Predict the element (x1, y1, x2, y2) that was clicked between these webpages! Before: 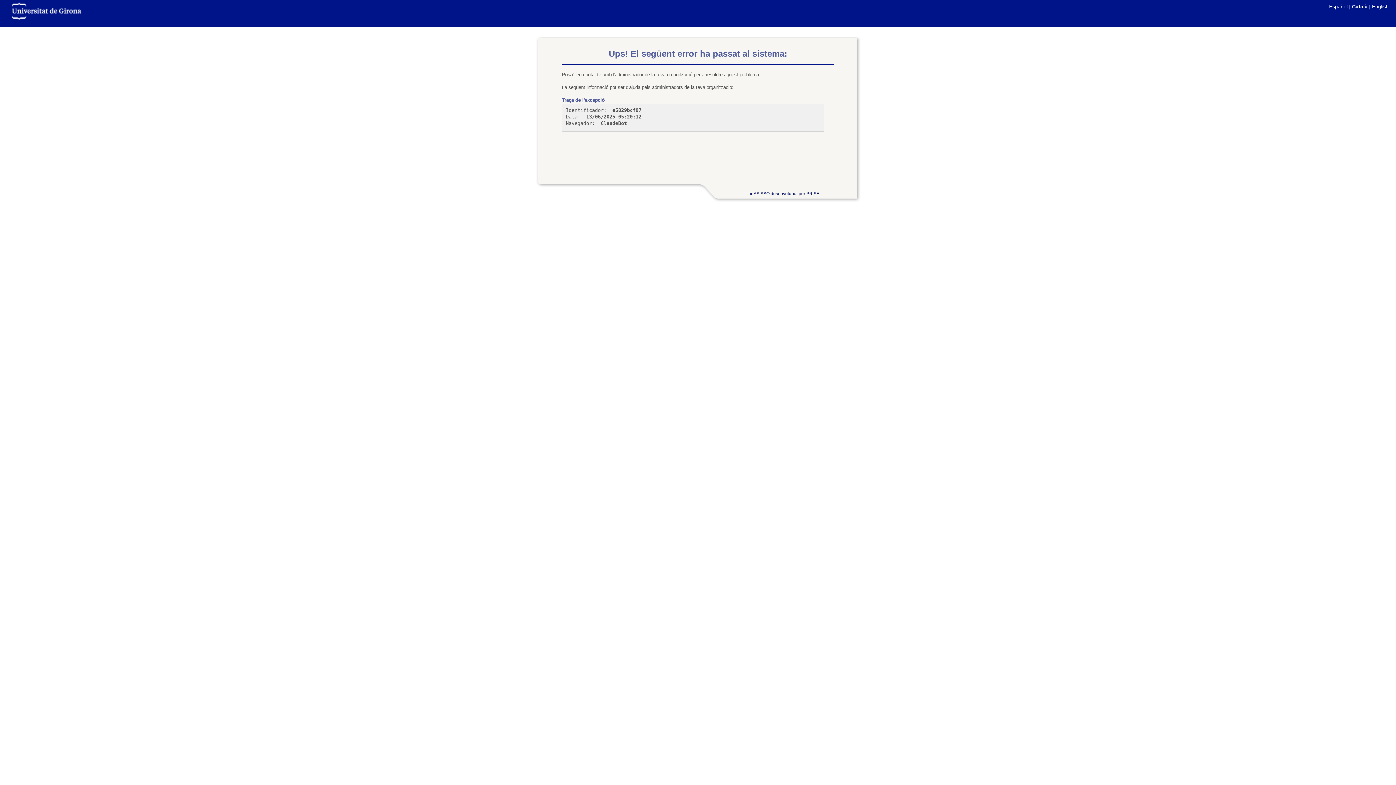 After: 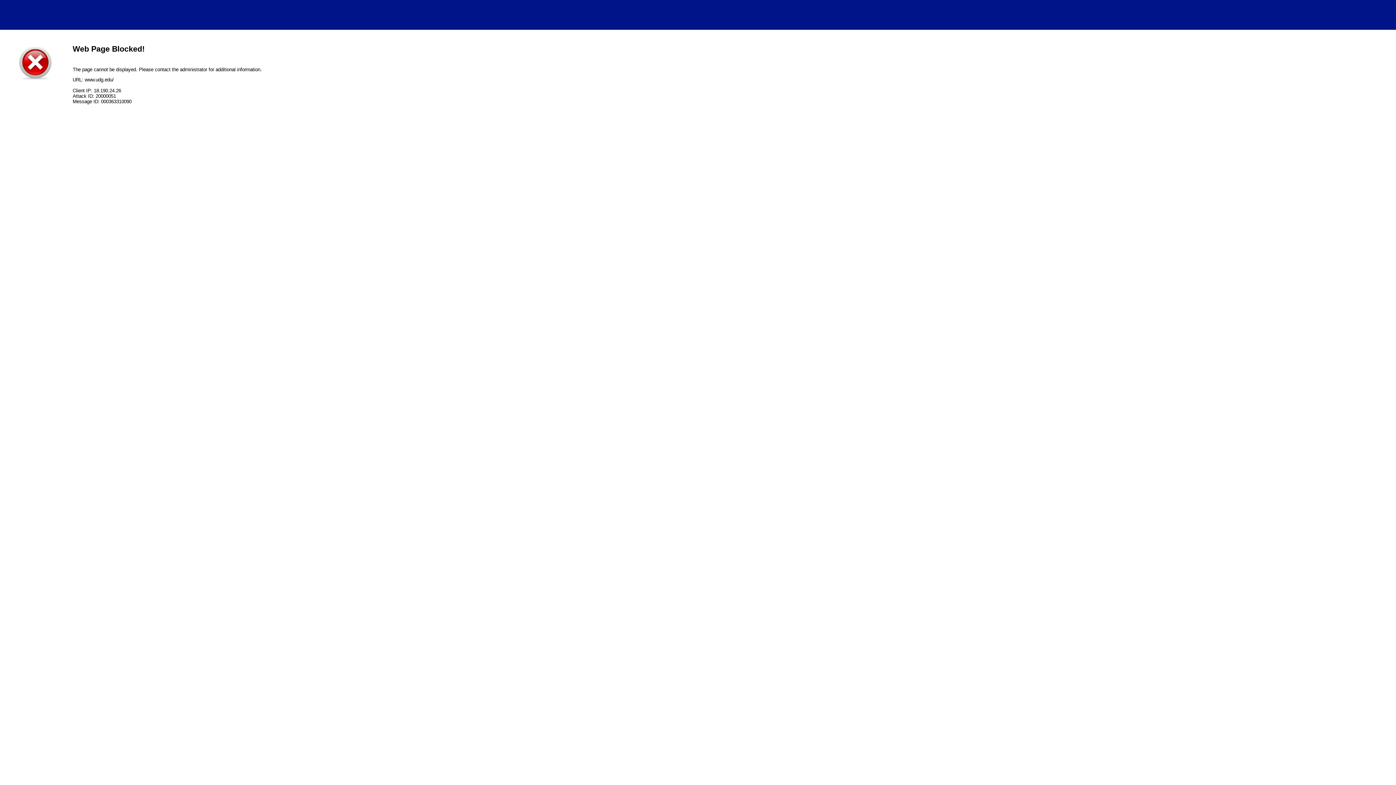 Action: bbox: (10, 14, 82, 20)